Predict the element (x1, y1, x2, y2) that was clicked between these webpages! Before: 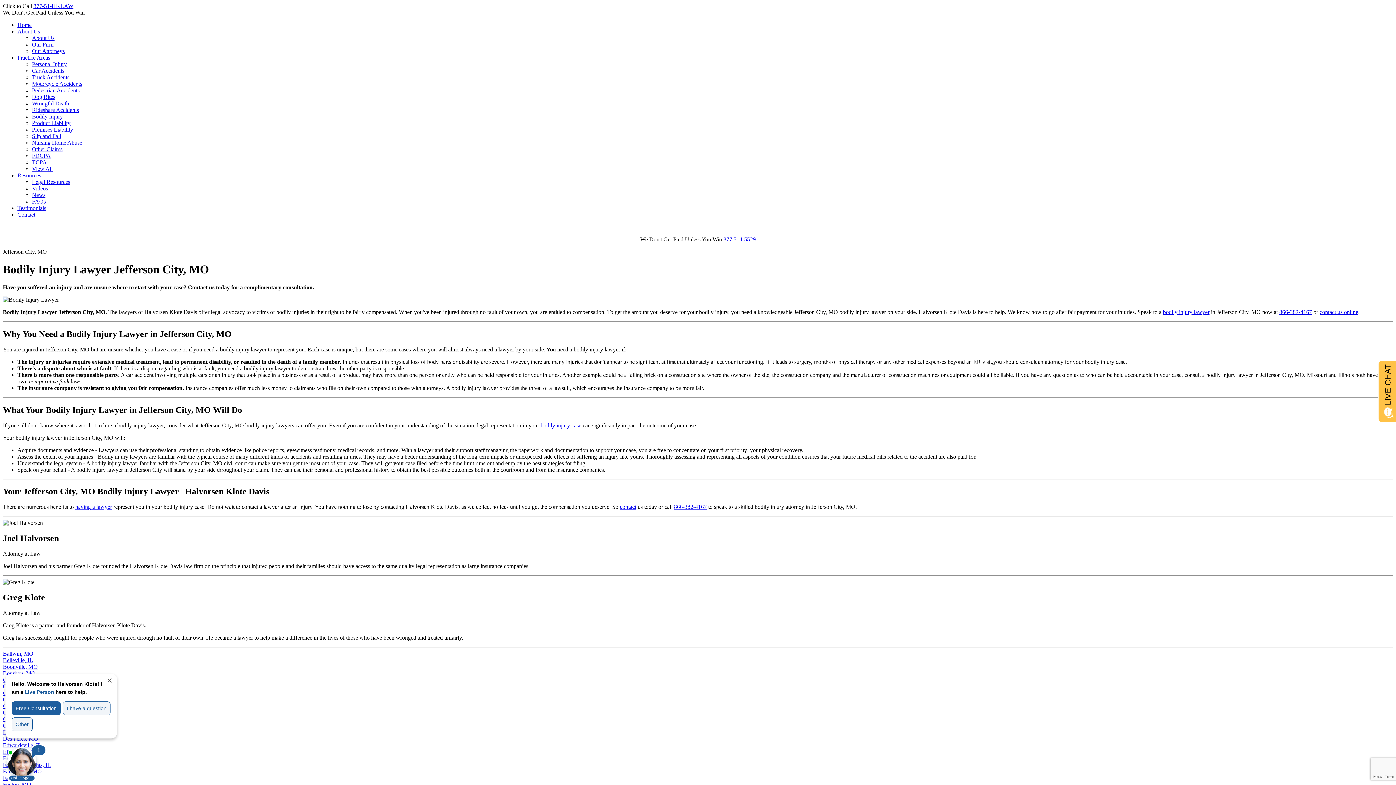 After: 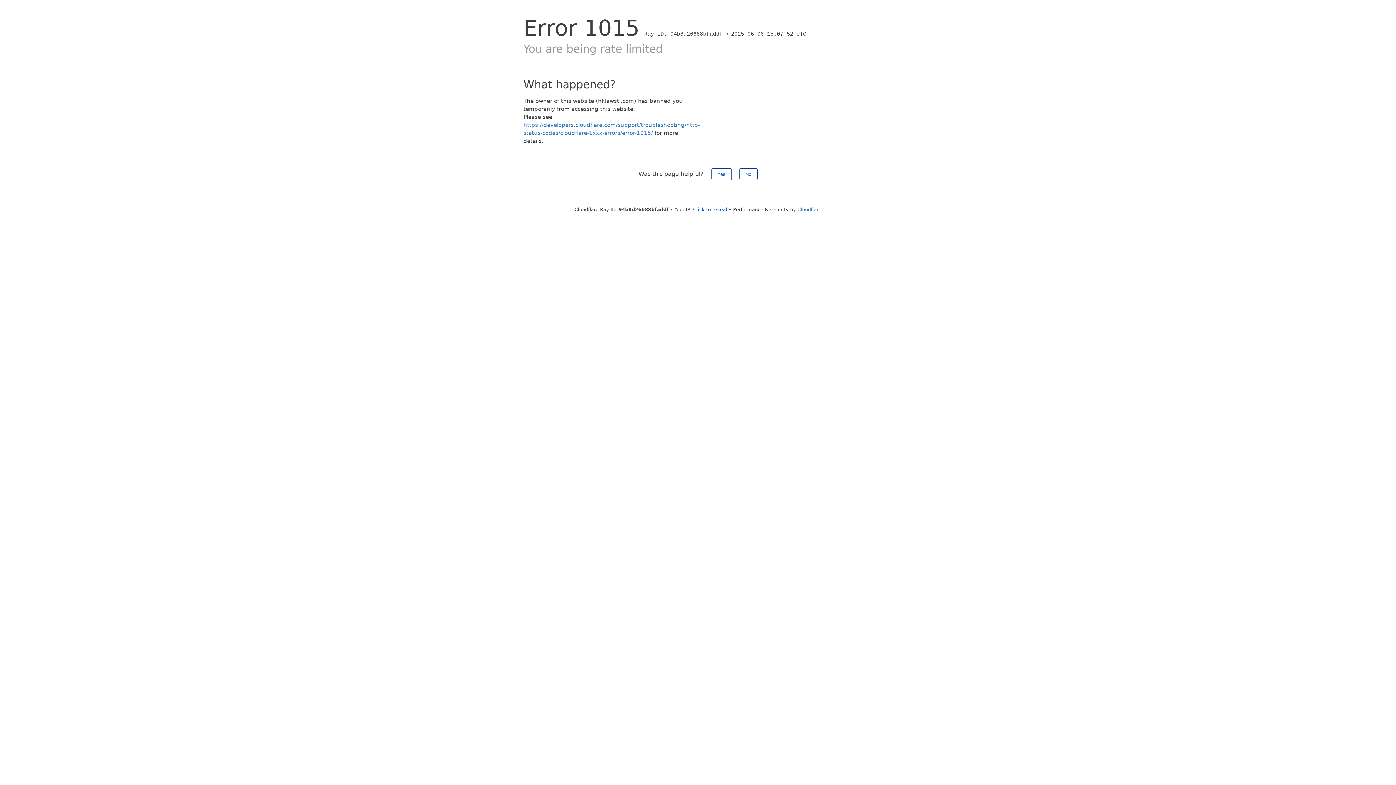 Action: label: News bbox: (32, 192, 45, 198)